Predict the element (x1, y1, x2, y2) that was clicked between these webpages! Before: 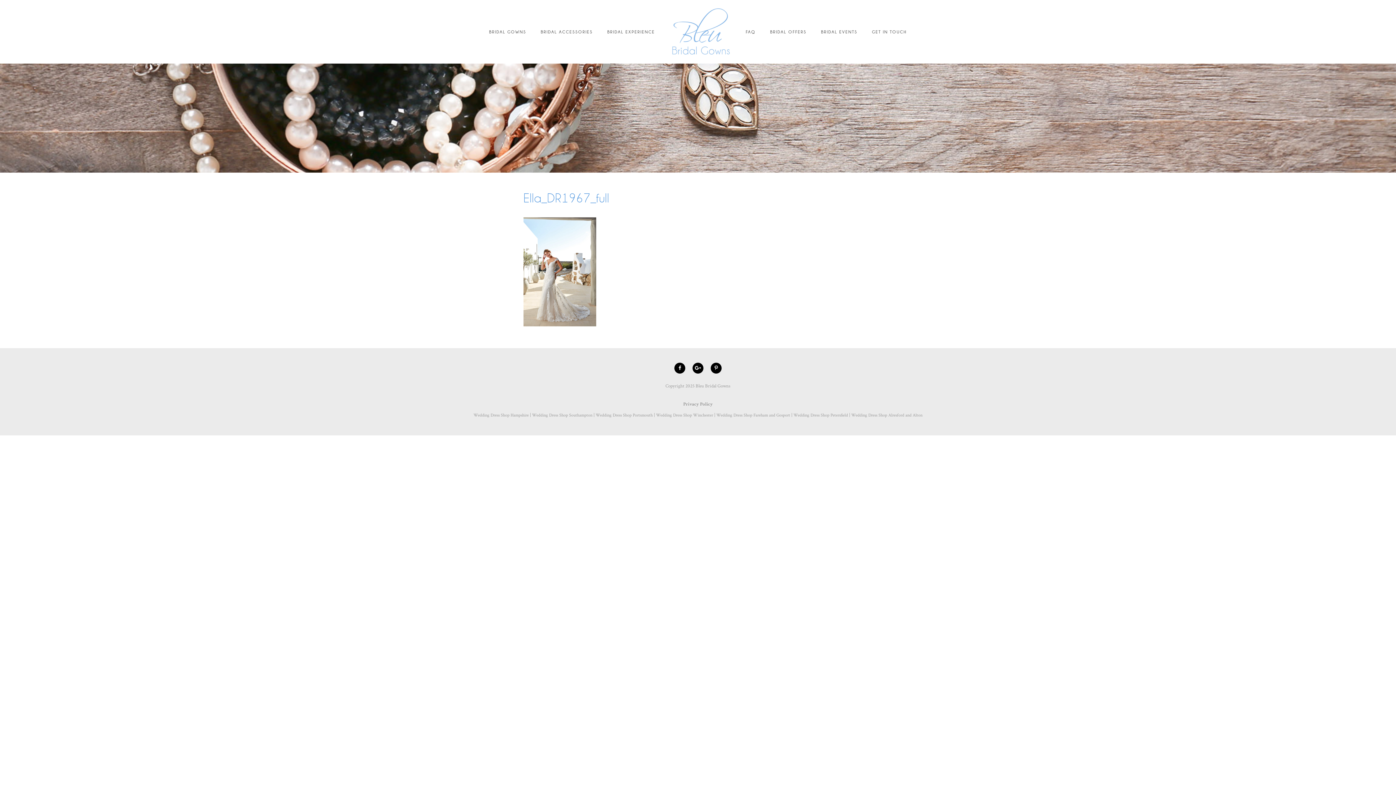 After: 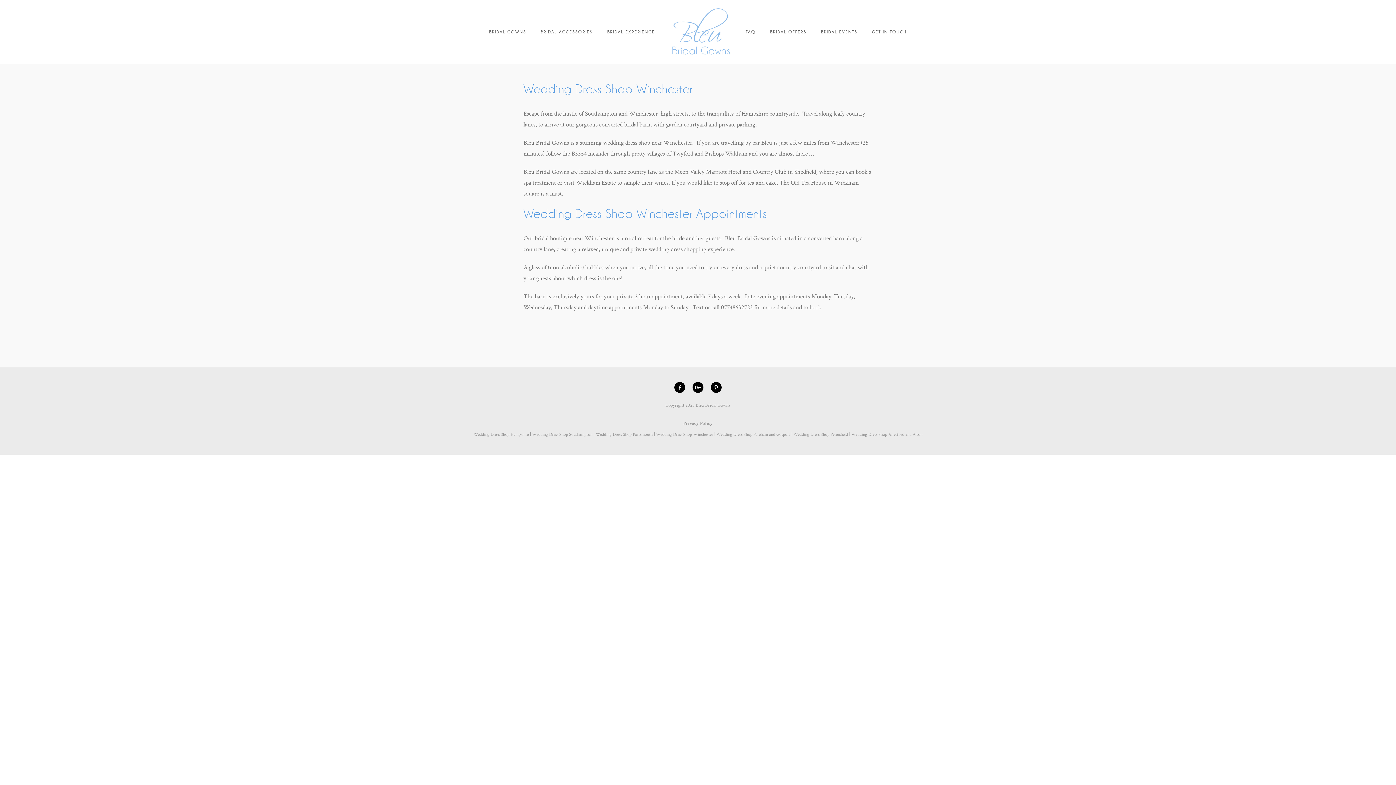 Action: label: Wedding Dress Shop Winchester bbox: (656, 412, 713, 418)